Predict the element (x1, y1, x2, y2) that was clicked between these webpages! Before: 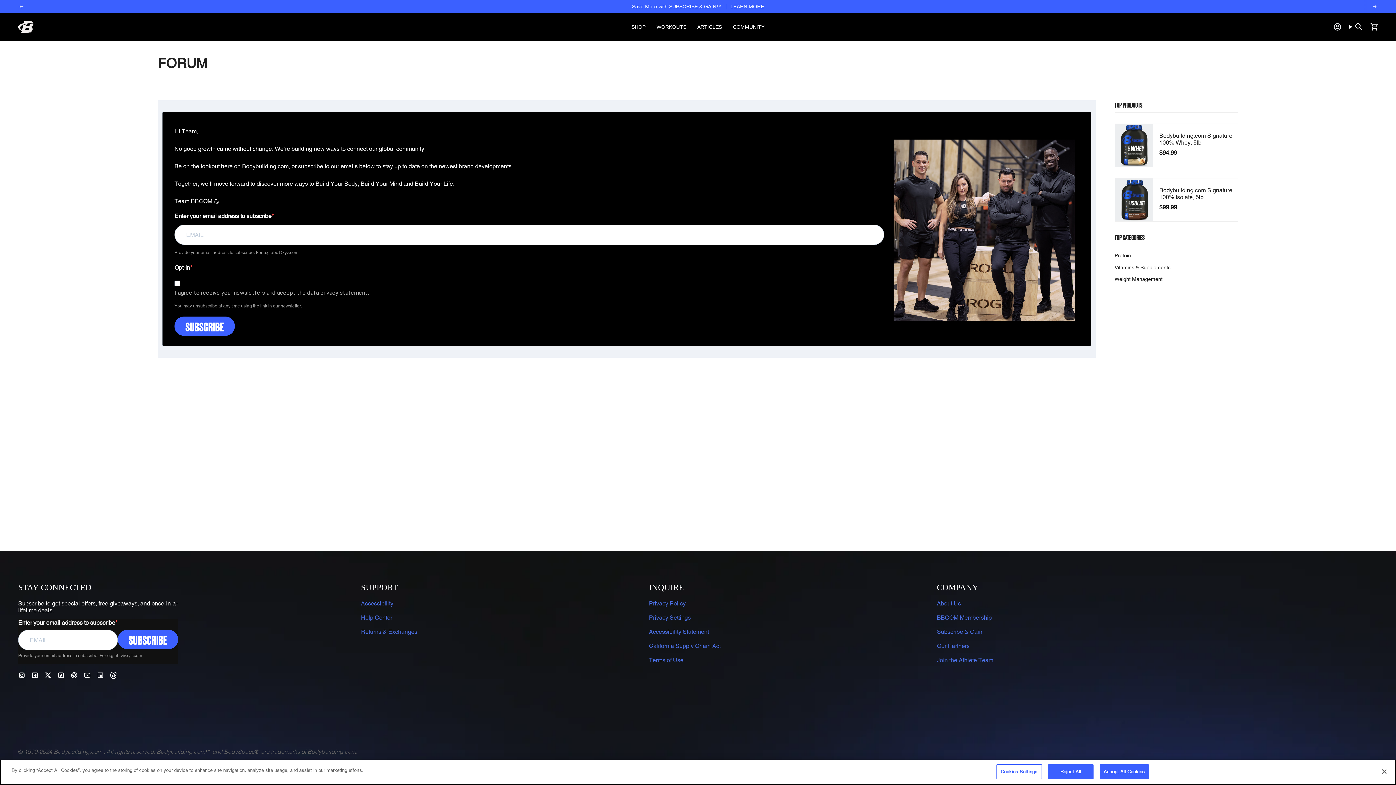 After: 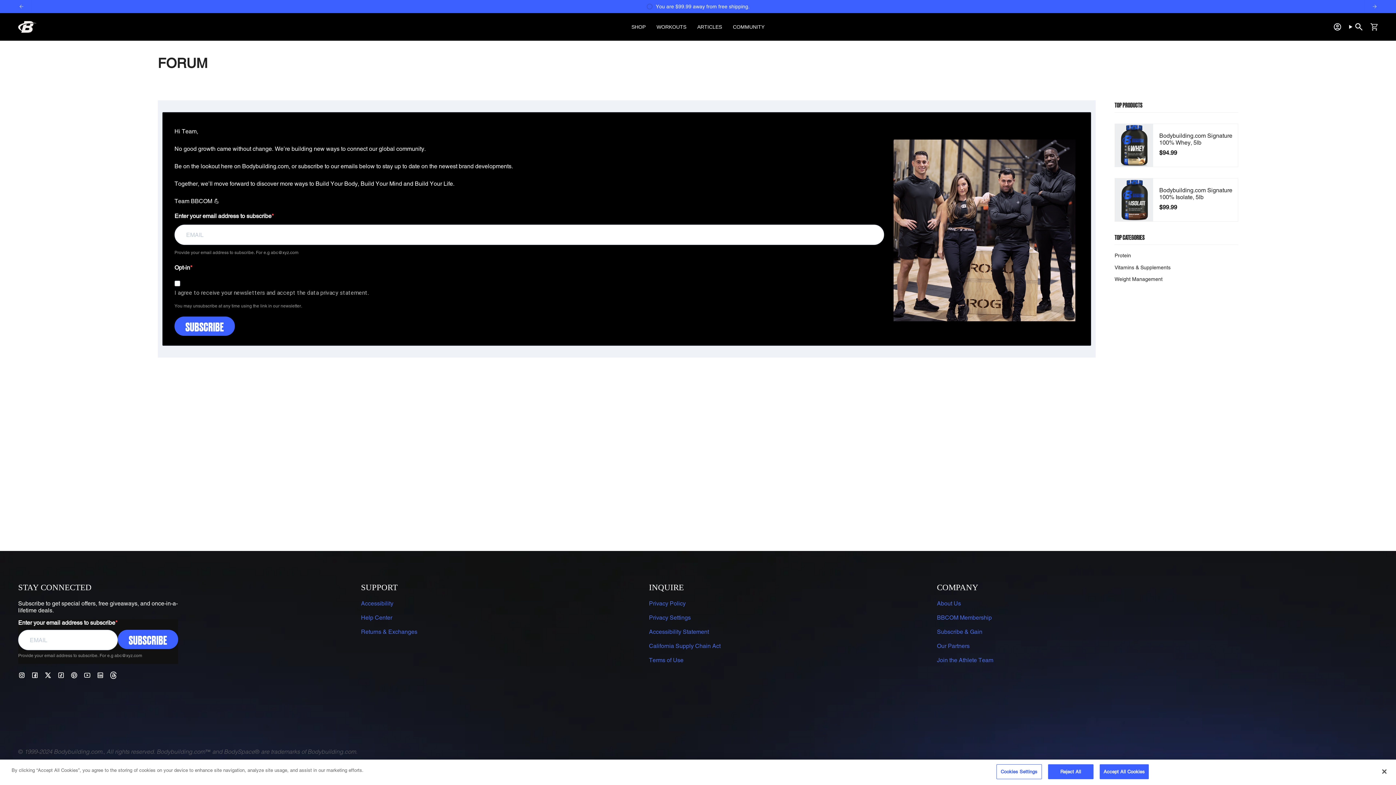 Action: label: Facebook bbox: (31, 671, 38, 678)